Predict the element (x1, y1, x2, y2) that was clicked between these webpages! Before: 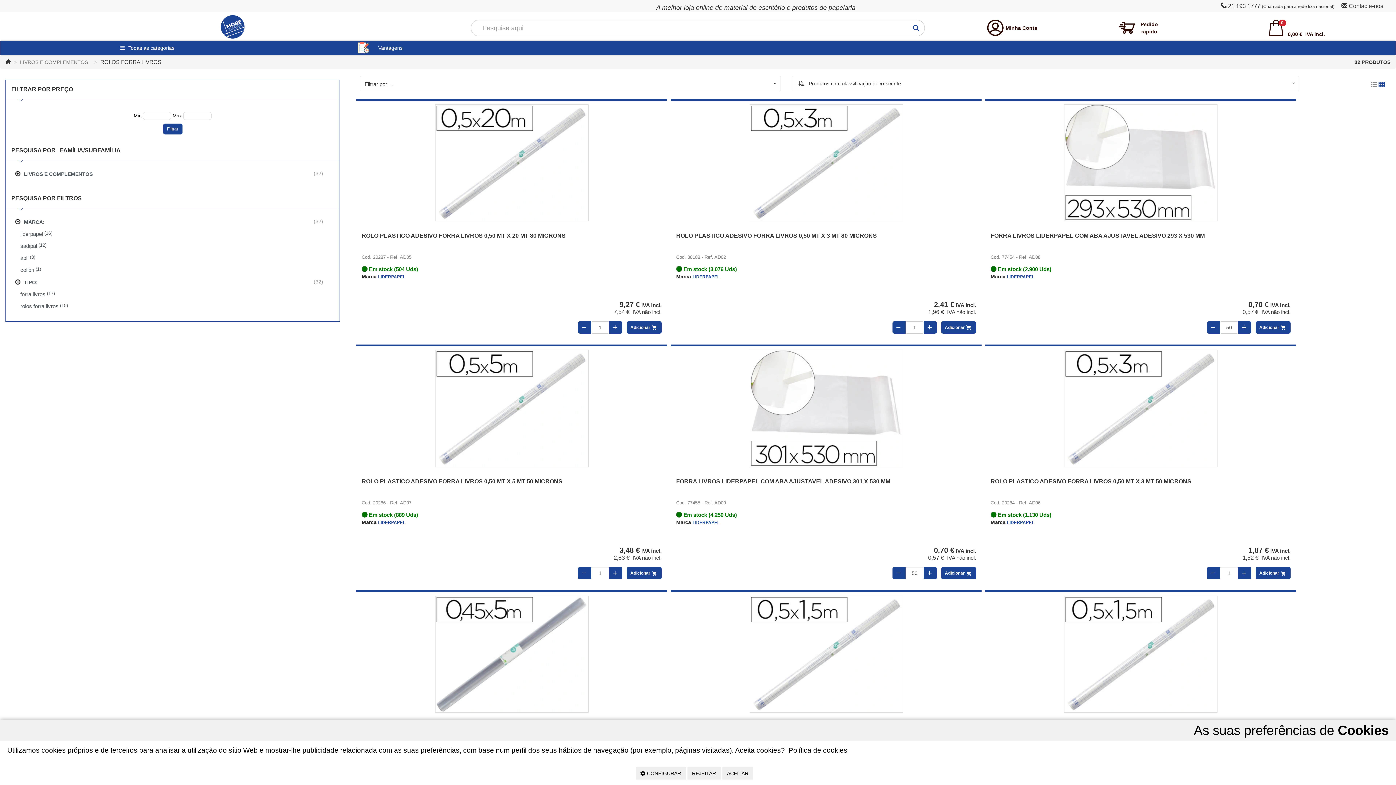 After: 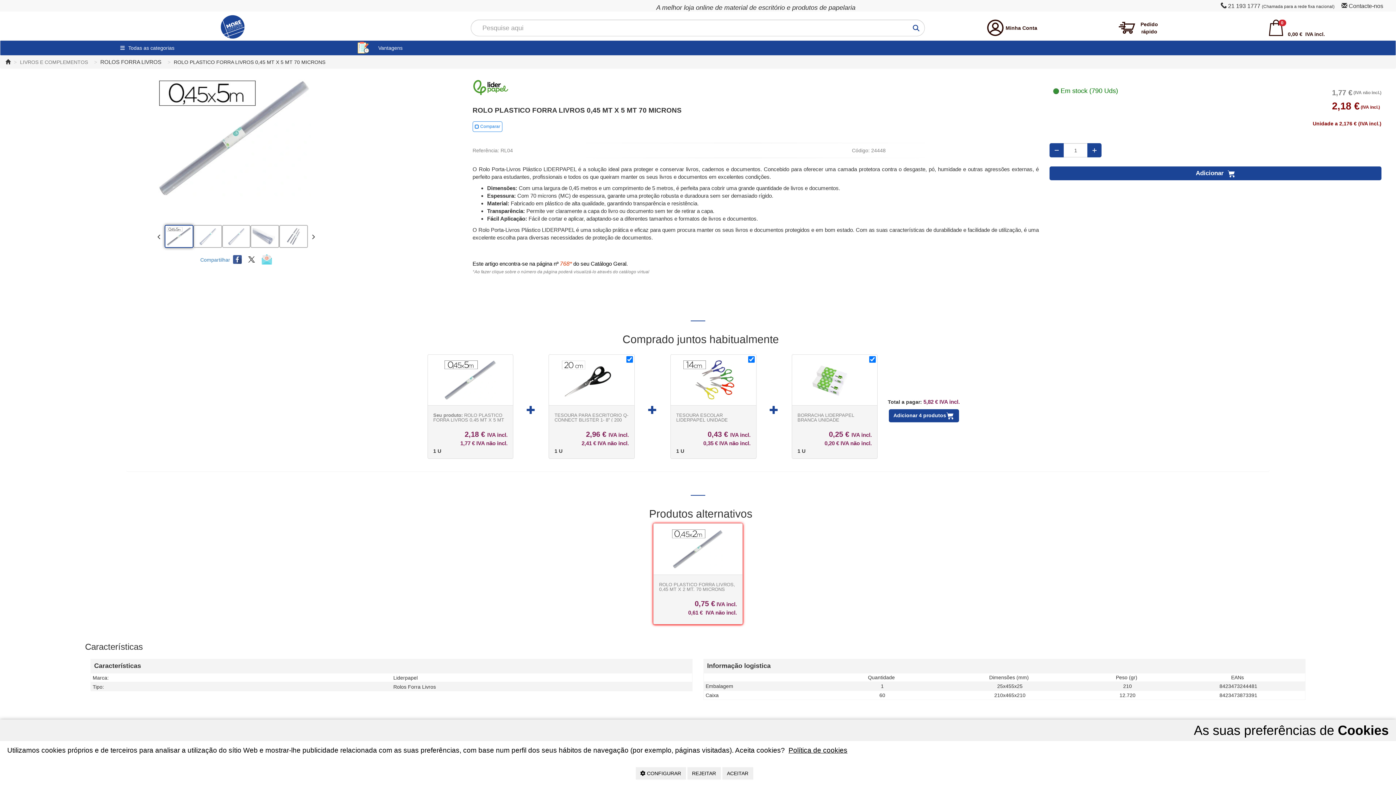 Action: bbox: (435, 596, 588, 713)